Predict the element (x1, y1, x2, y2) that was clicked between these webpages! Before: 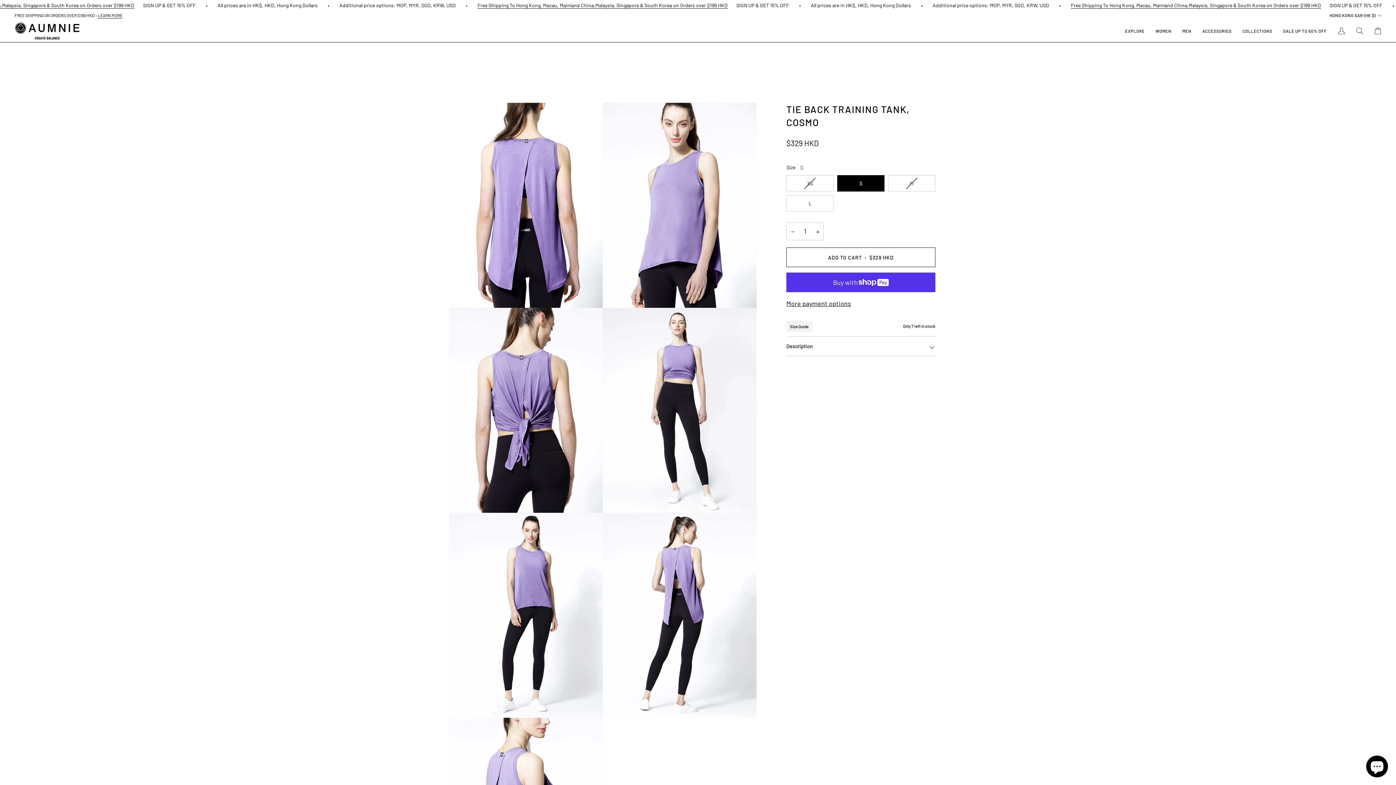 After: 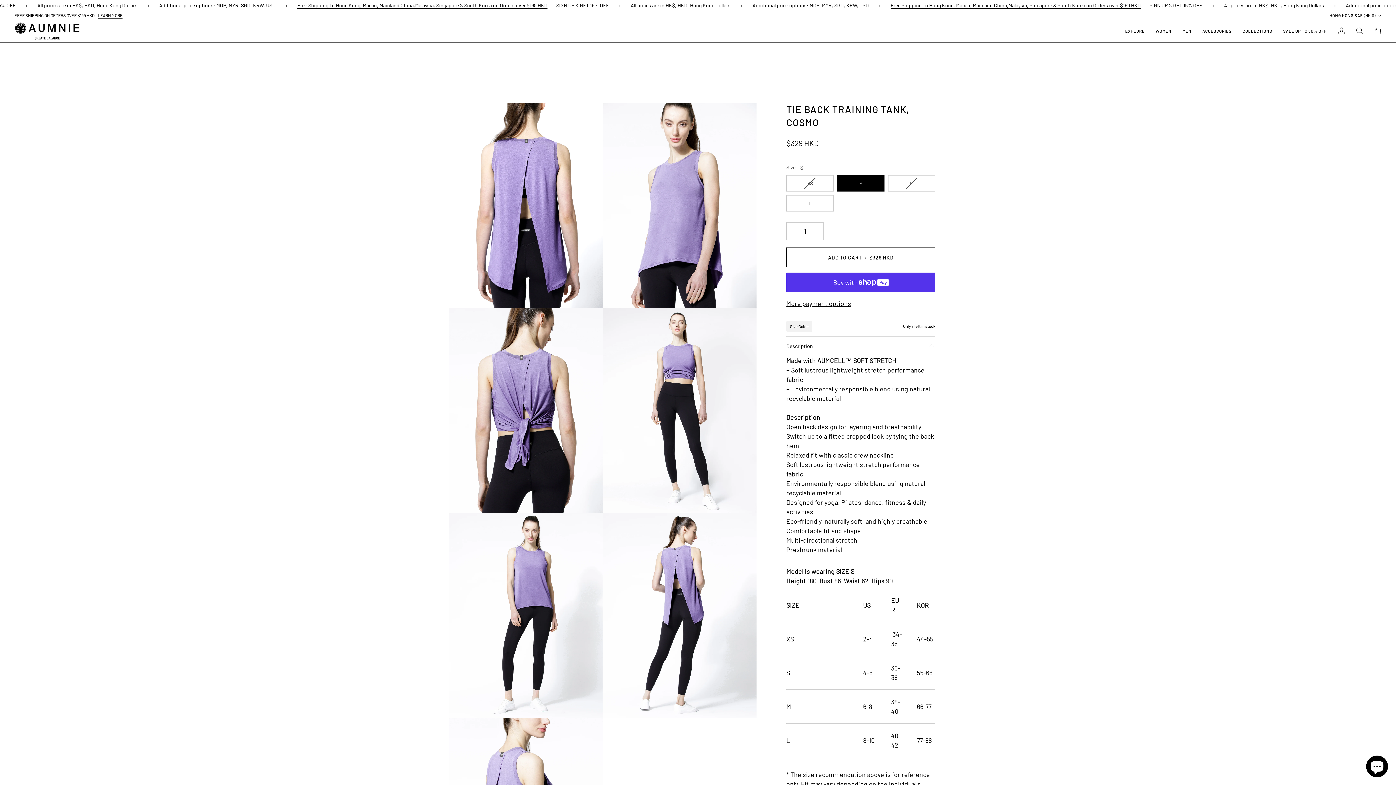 Action: label: Description bbox: (786, 336, 935, 356)